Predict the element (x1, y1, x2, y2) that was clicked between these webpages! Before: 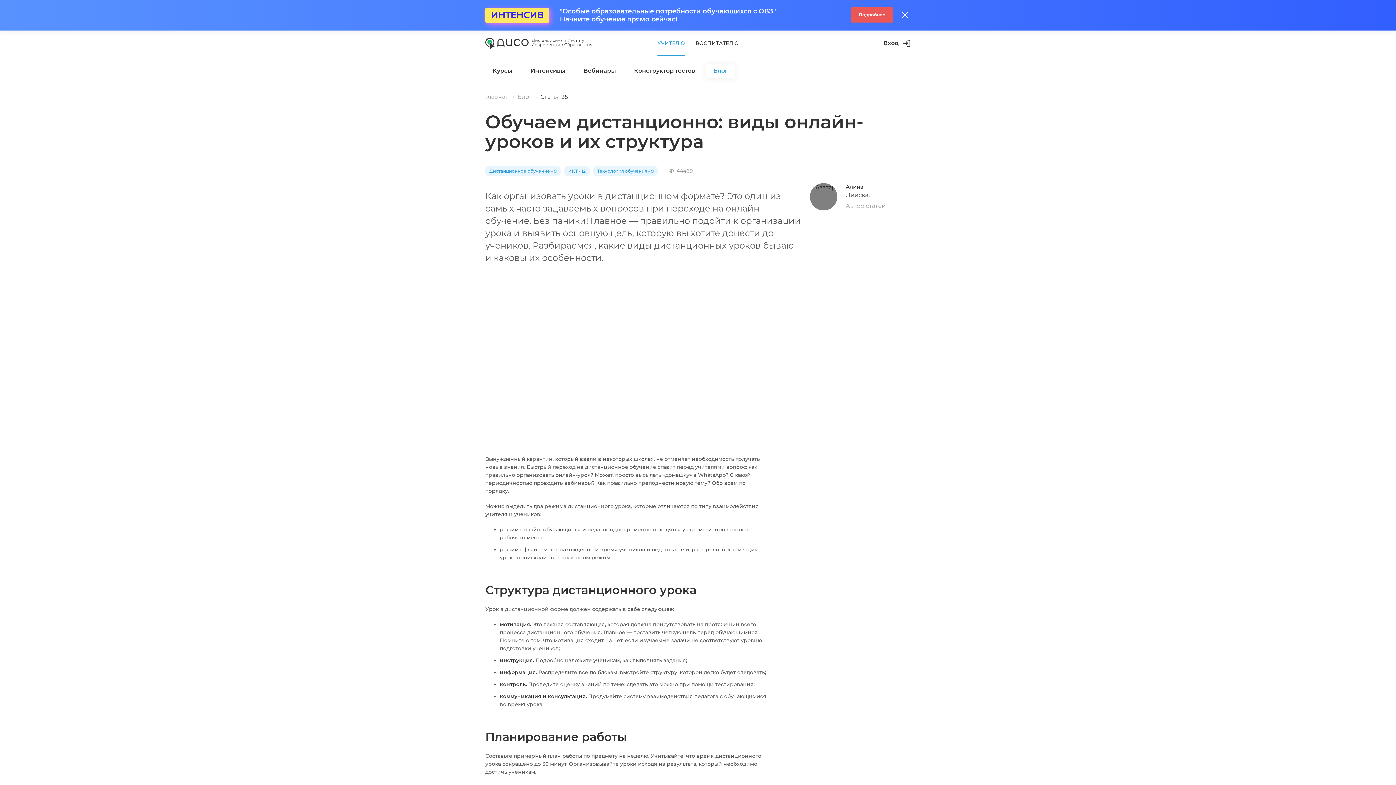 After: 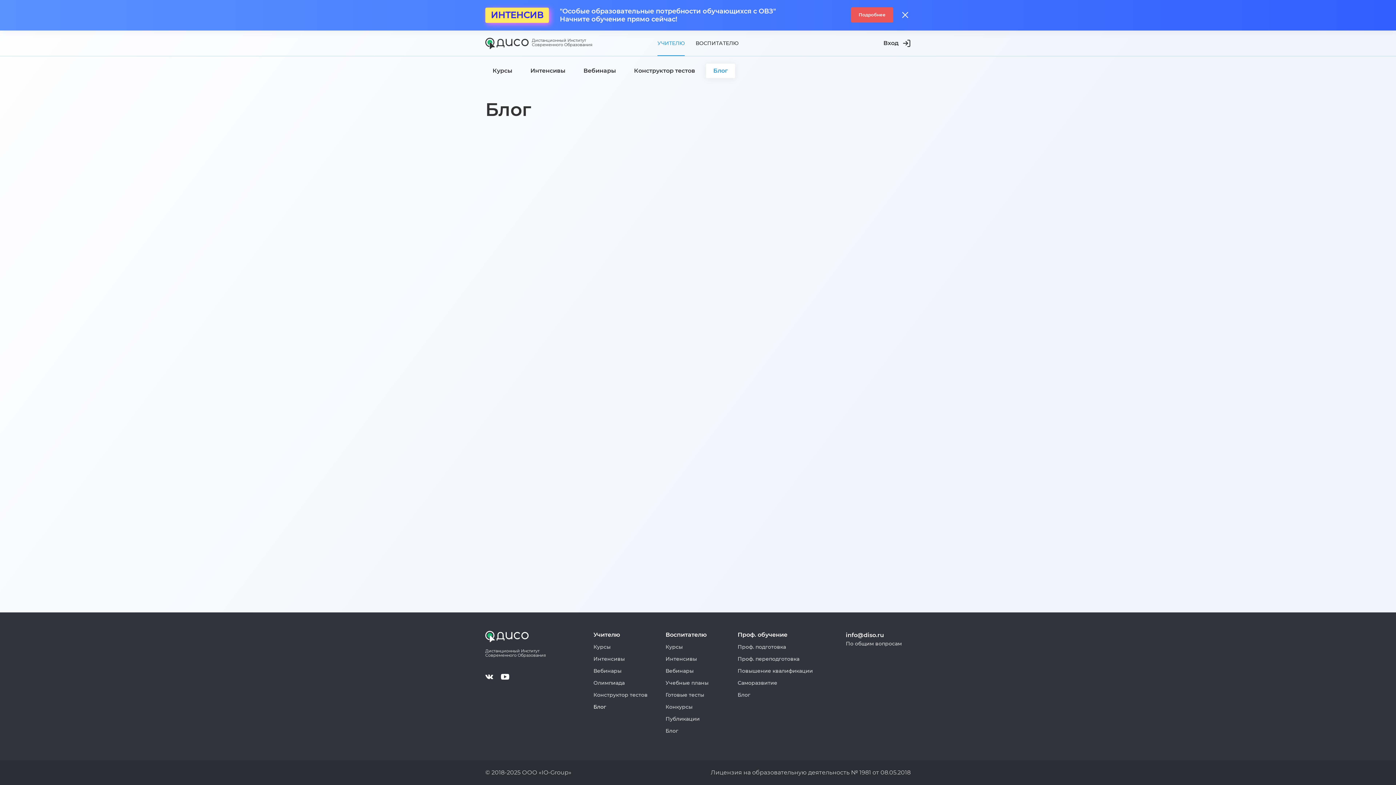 Action: bbox: (706, 63, 735, 78) label: Блог